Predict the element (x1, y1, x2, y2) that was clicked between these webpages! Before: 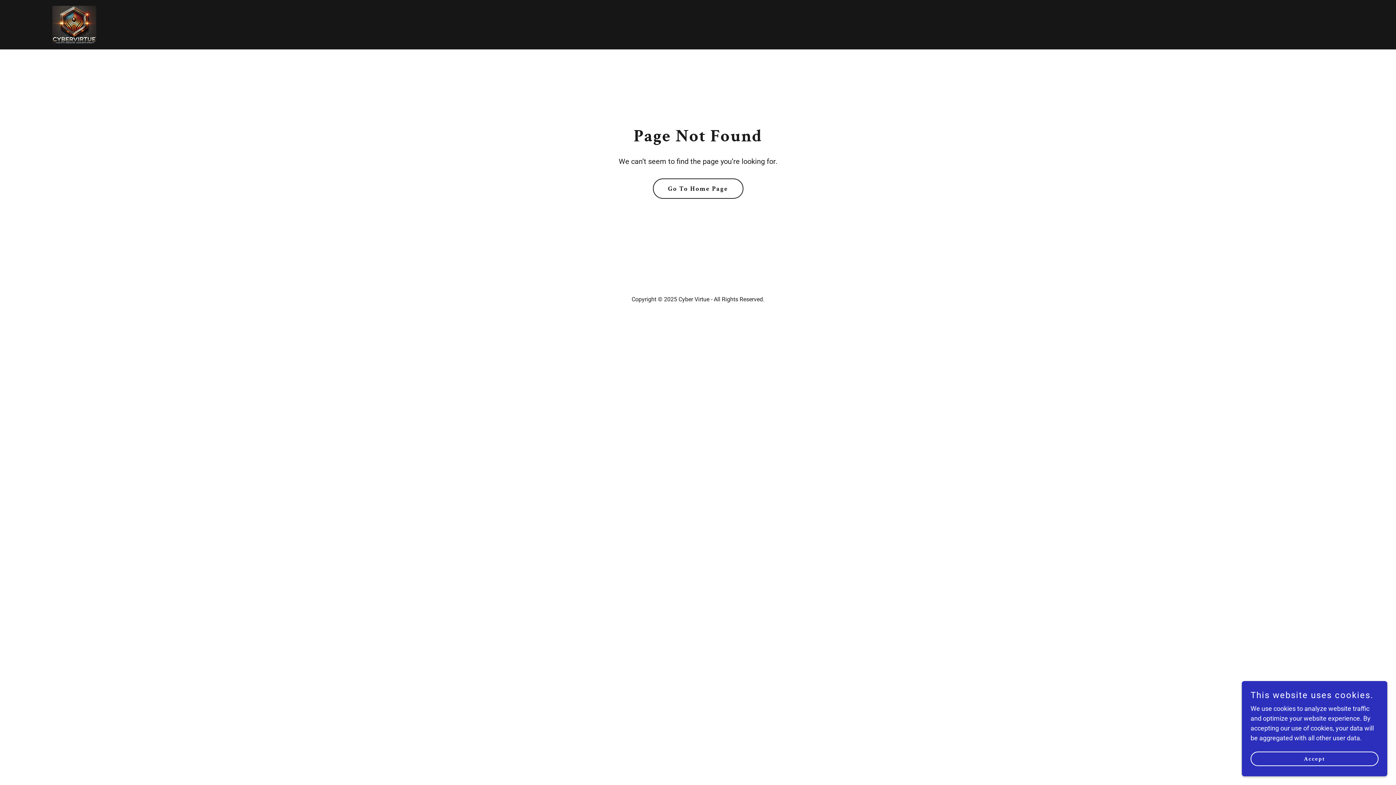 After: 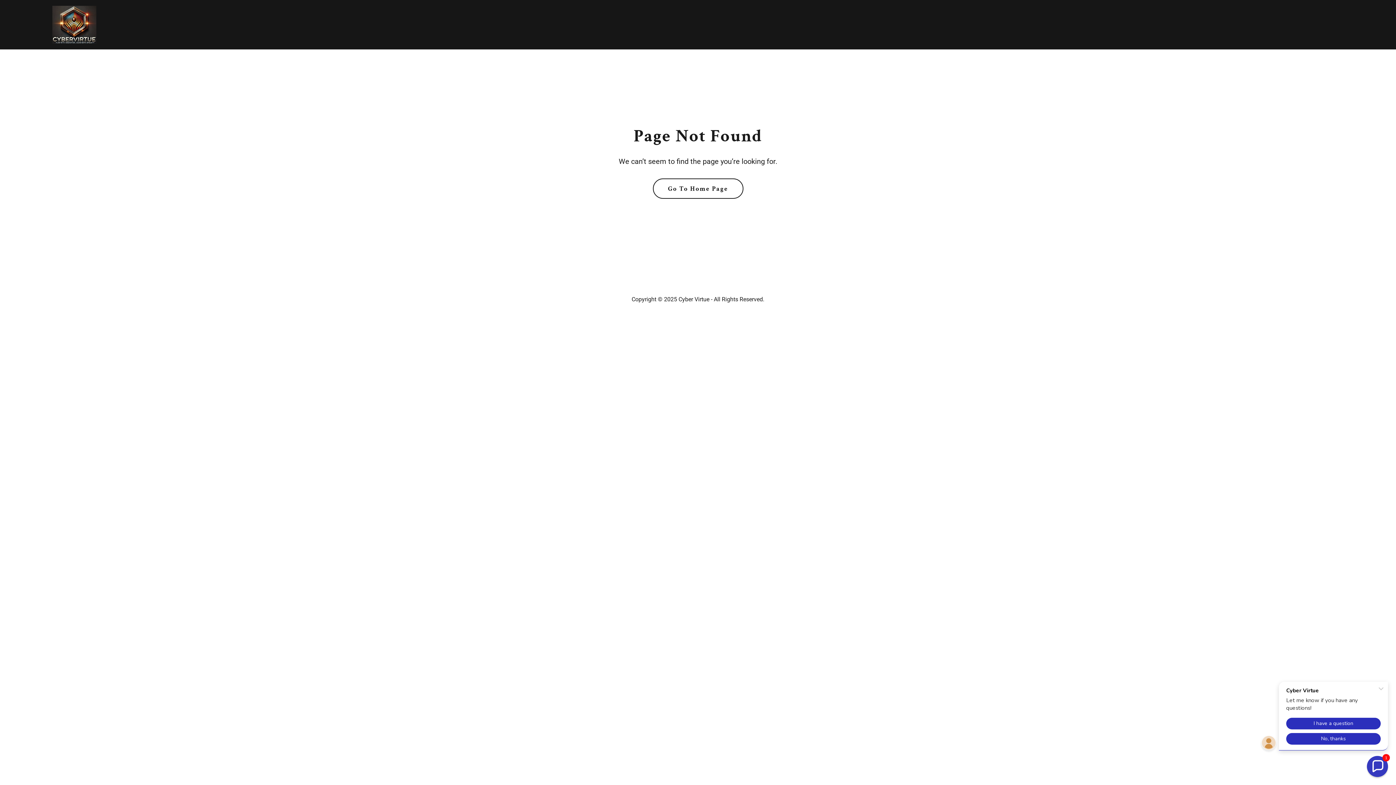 Action: bbox: (1250, 752, 1378, 766) label: Accept